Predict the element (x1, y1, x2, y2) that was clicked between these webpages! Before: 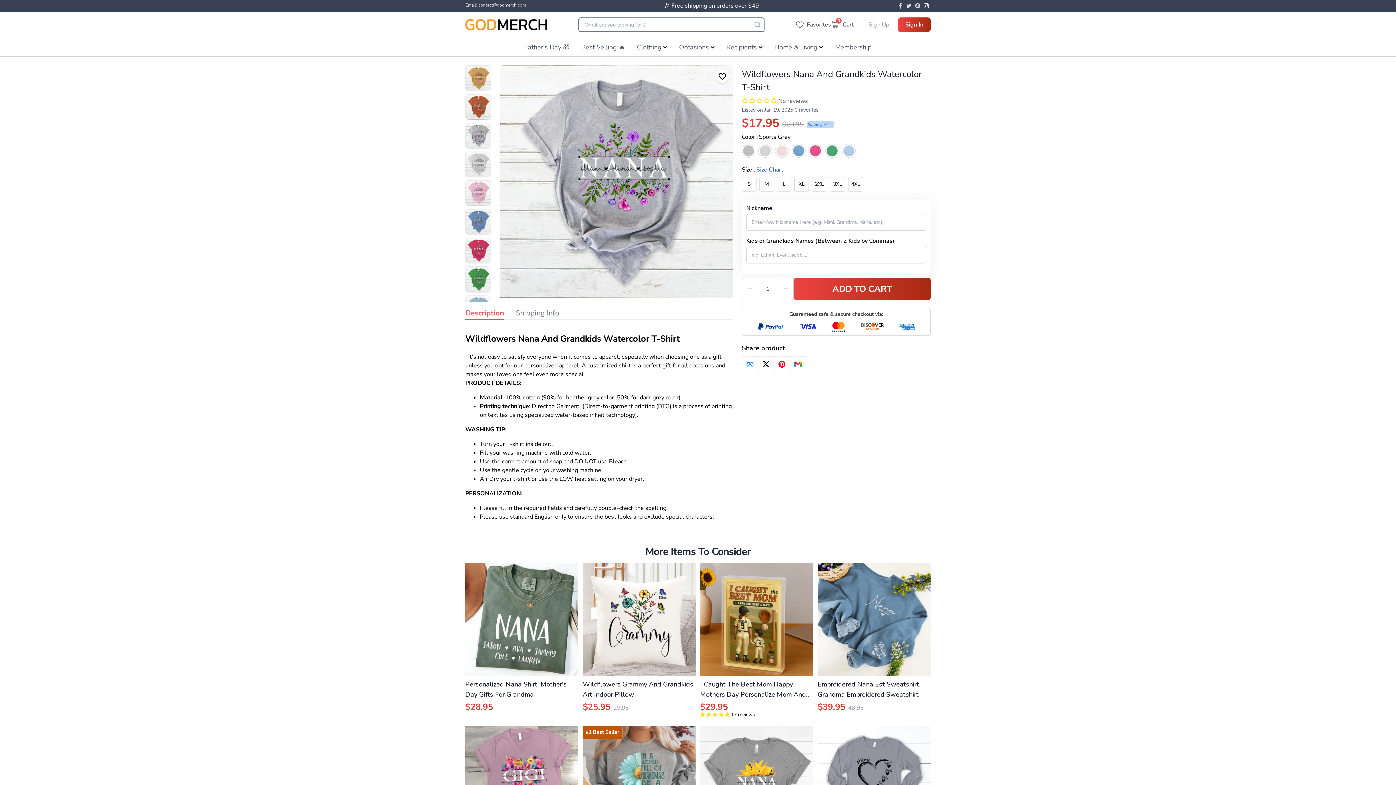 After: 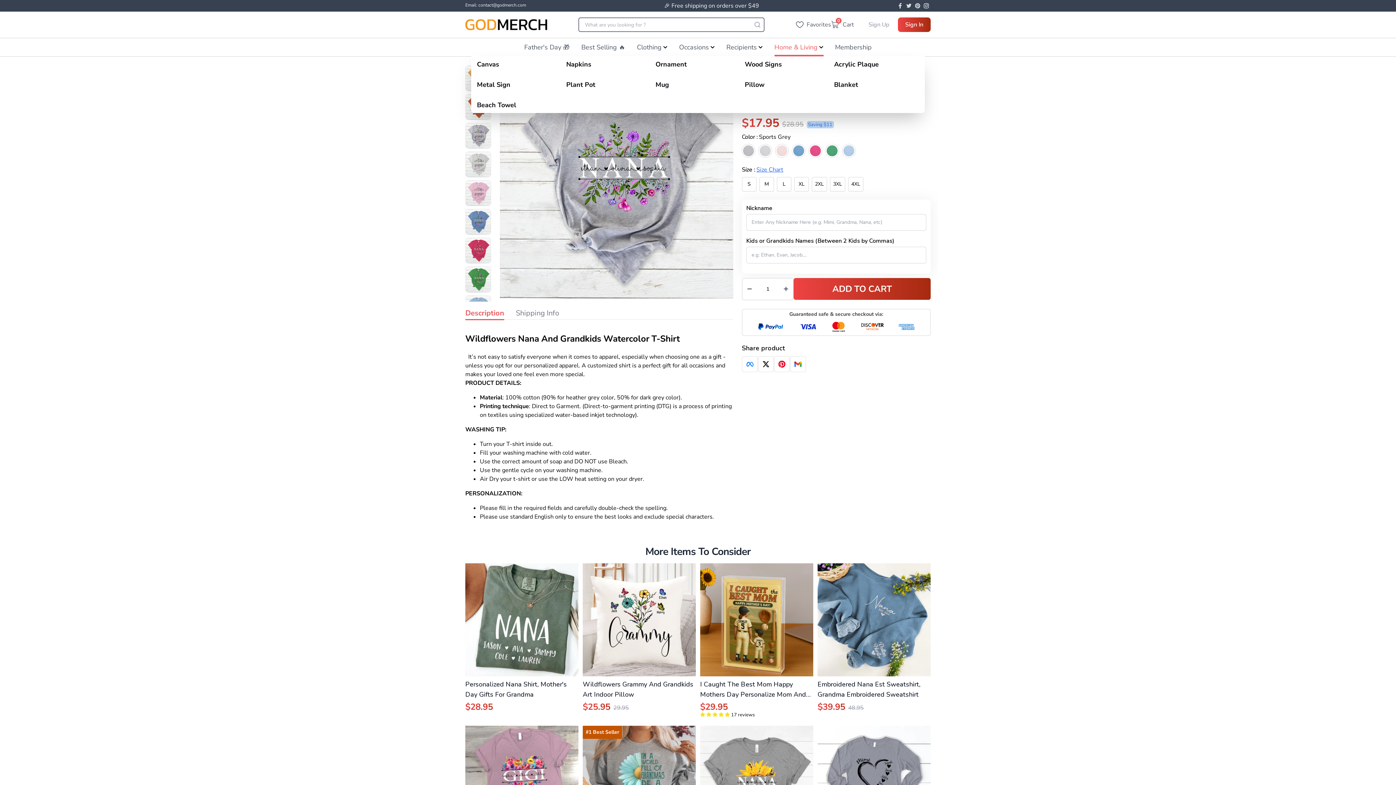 Action: bbox: (774, 38, 823, 56) label: Home & Living